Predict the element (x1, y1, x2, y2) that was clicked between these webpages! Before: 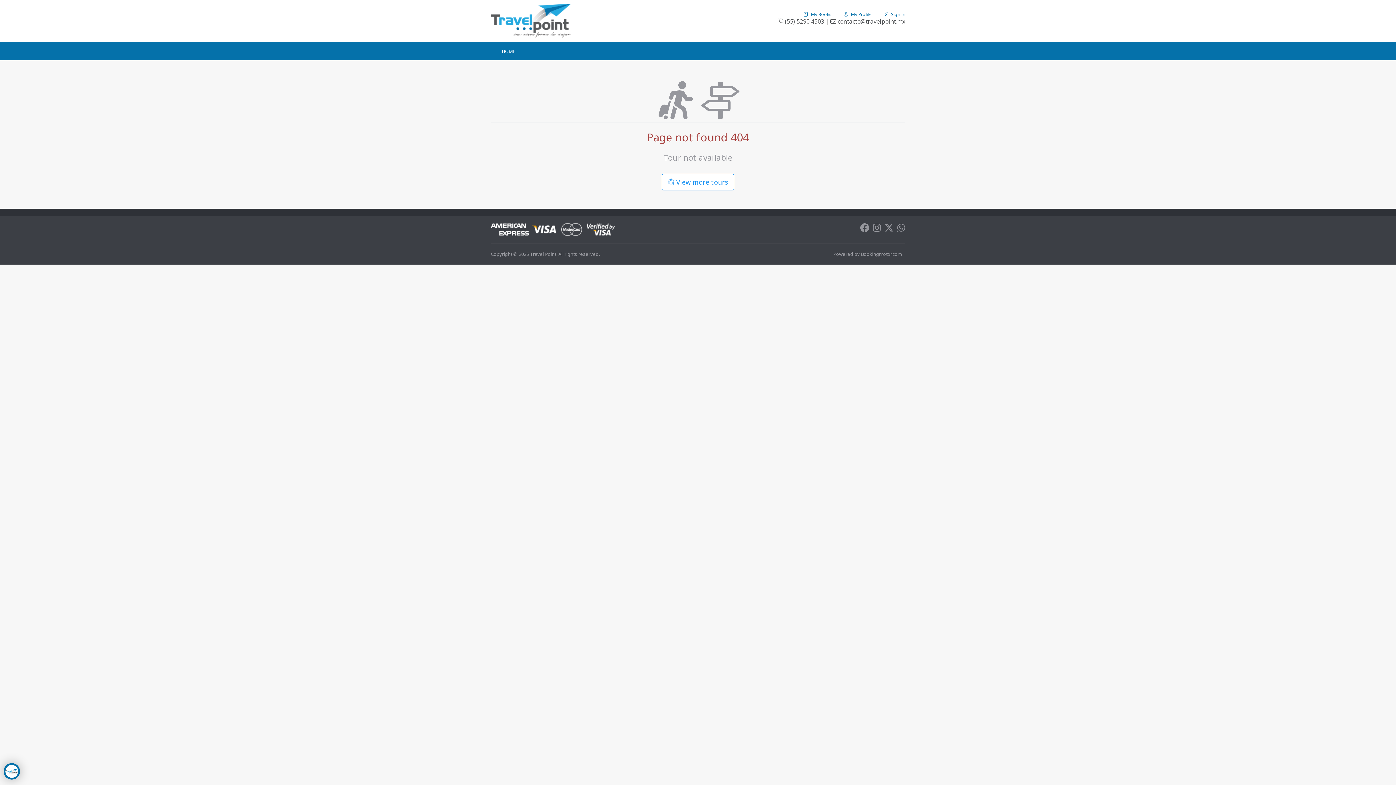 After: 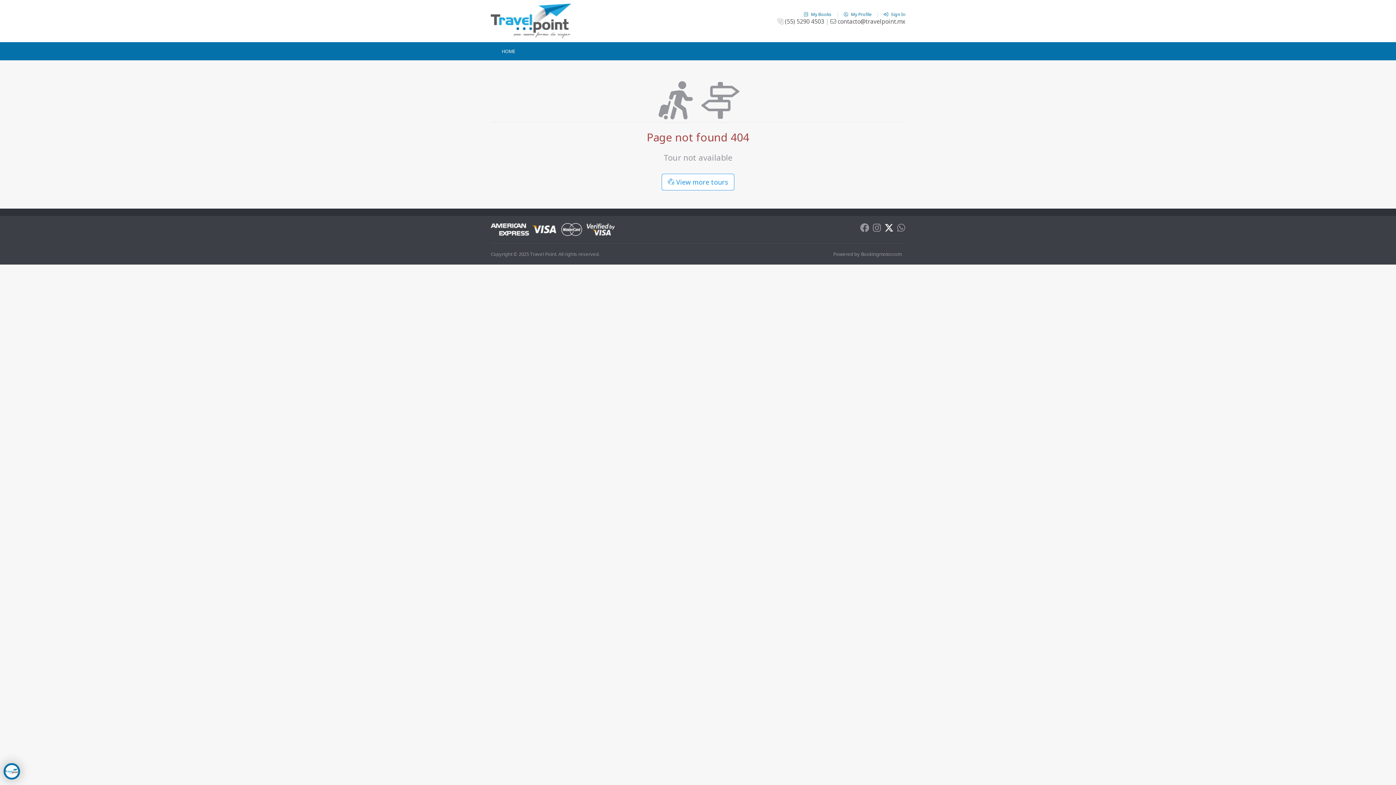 Action: bbox: (884, 226, 893, 232) label: Twitter